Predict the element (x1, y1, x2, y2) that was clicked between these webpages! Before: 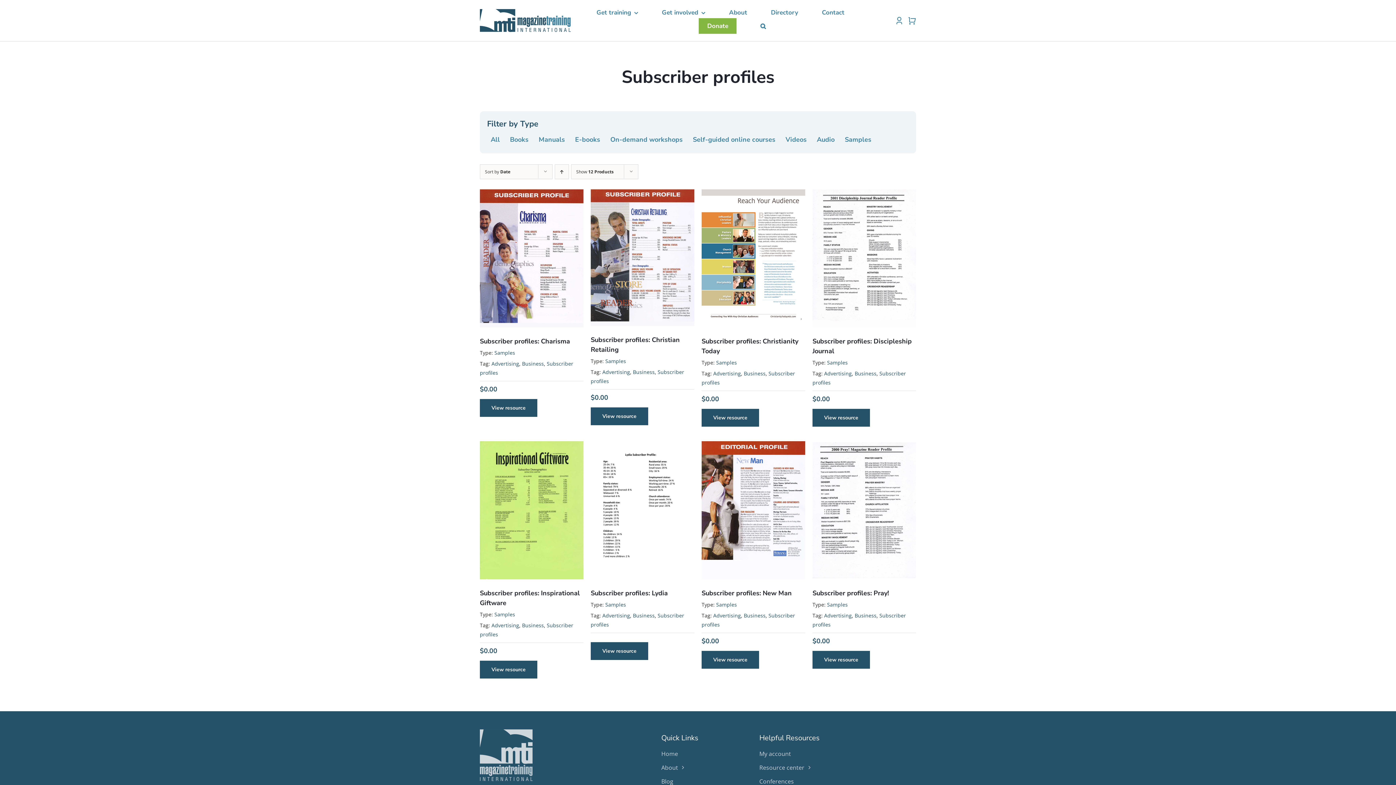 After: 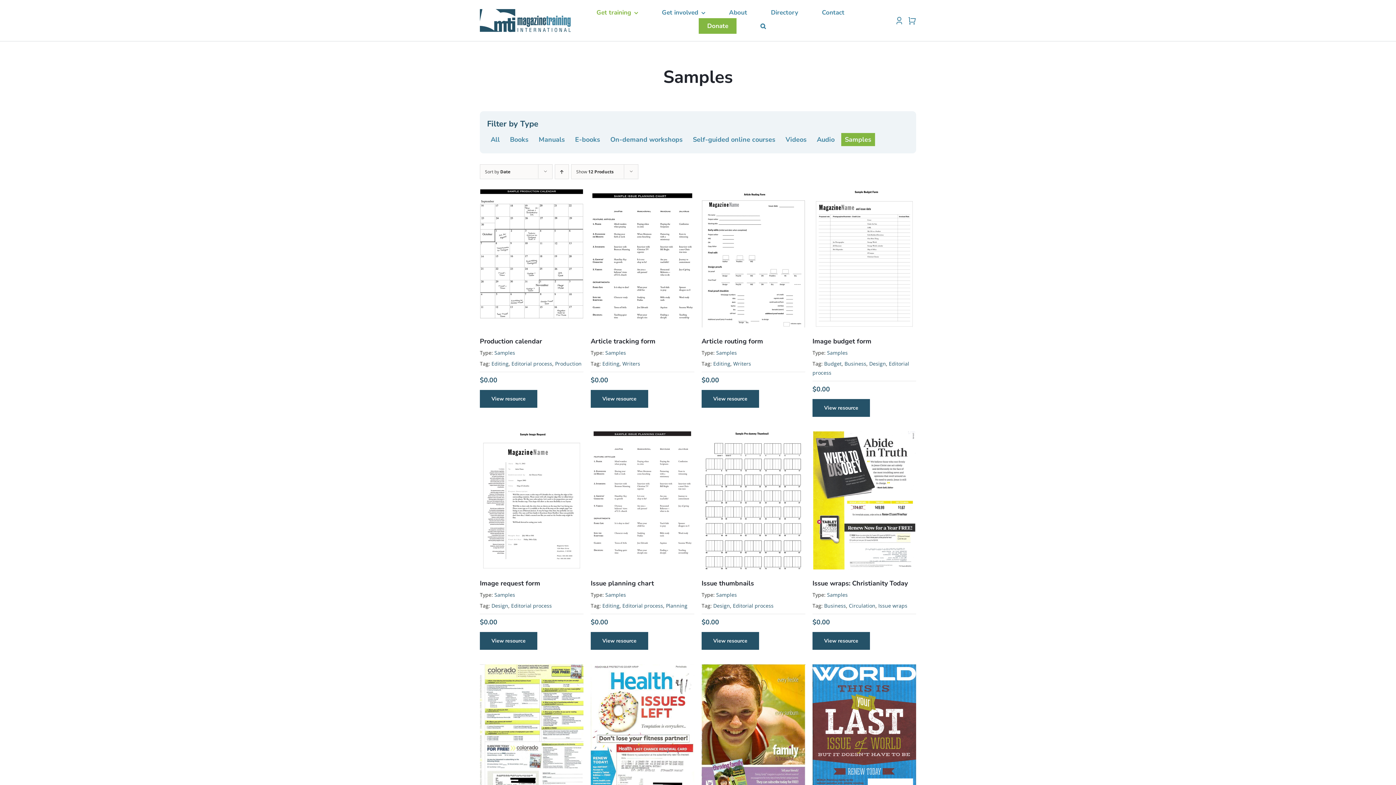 Action: label: Samples bbox: (494, 611, 515, 618)